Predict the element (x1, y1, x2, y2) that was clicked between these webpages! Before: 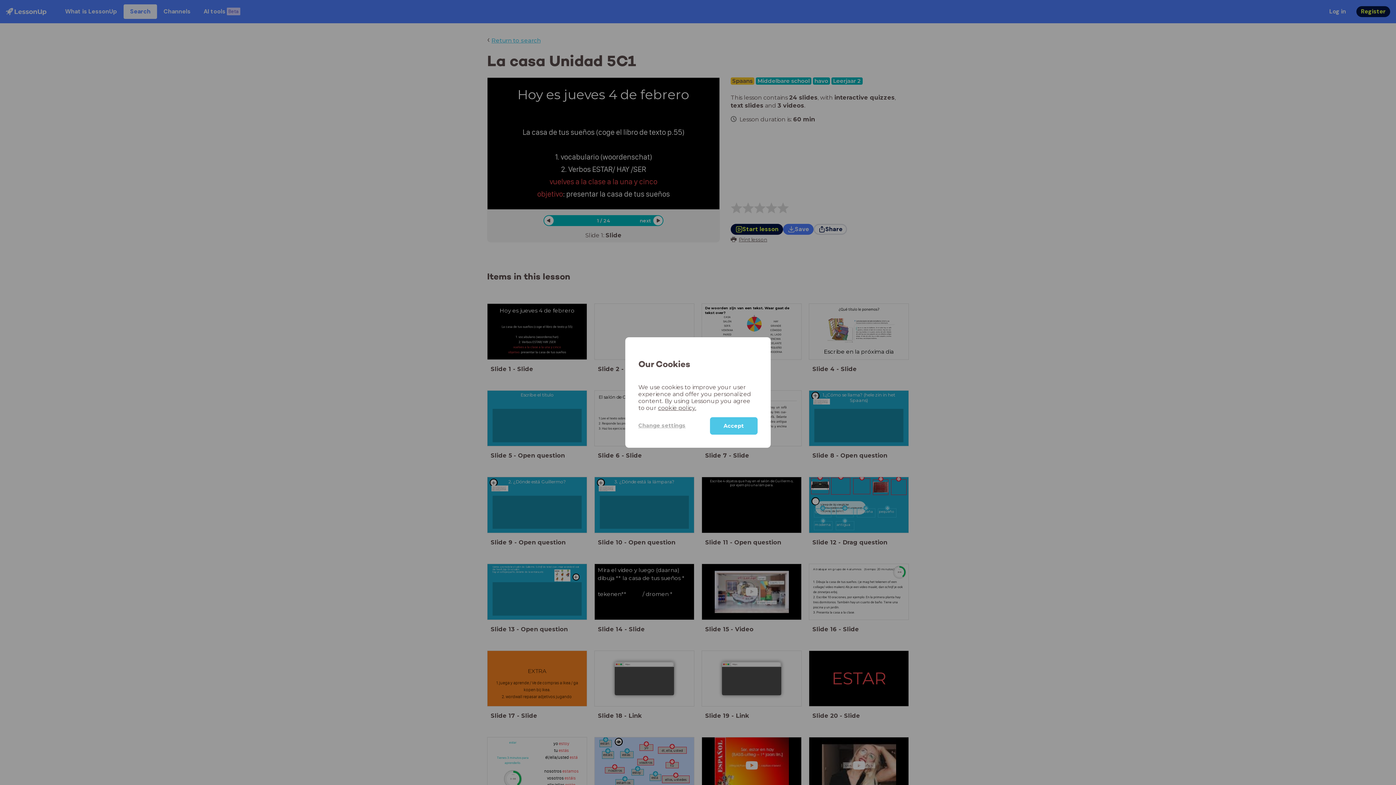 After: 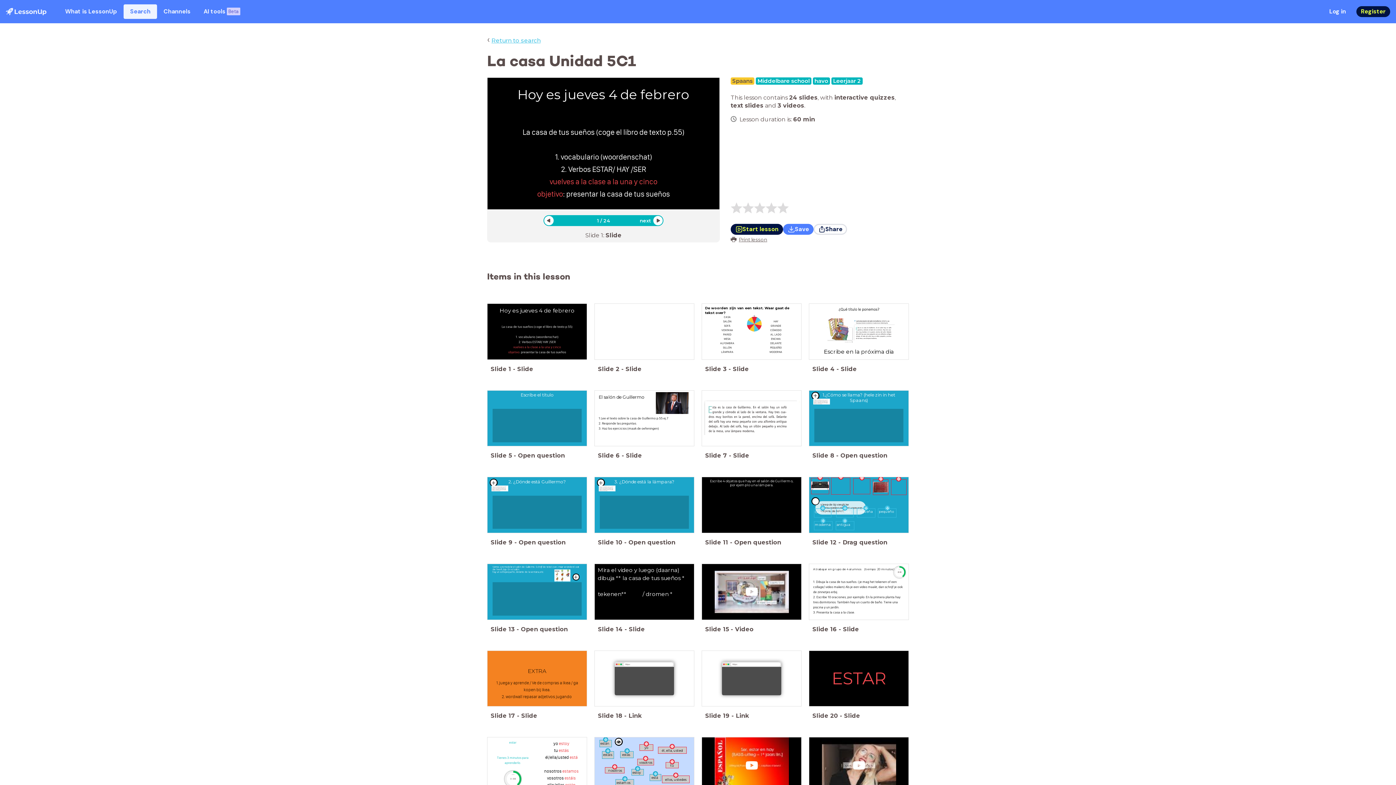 Action: label: Accept bbox: (710, 417, 757, 434)